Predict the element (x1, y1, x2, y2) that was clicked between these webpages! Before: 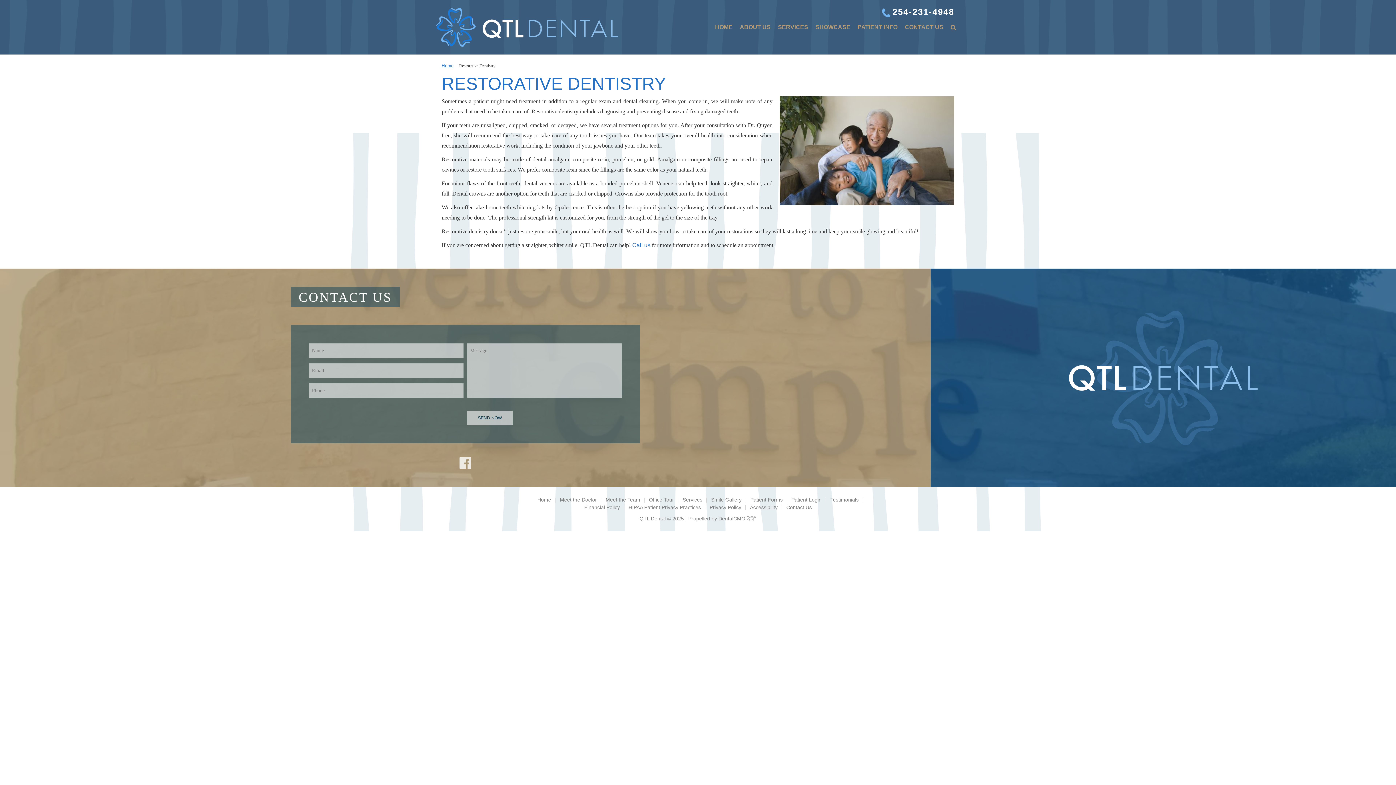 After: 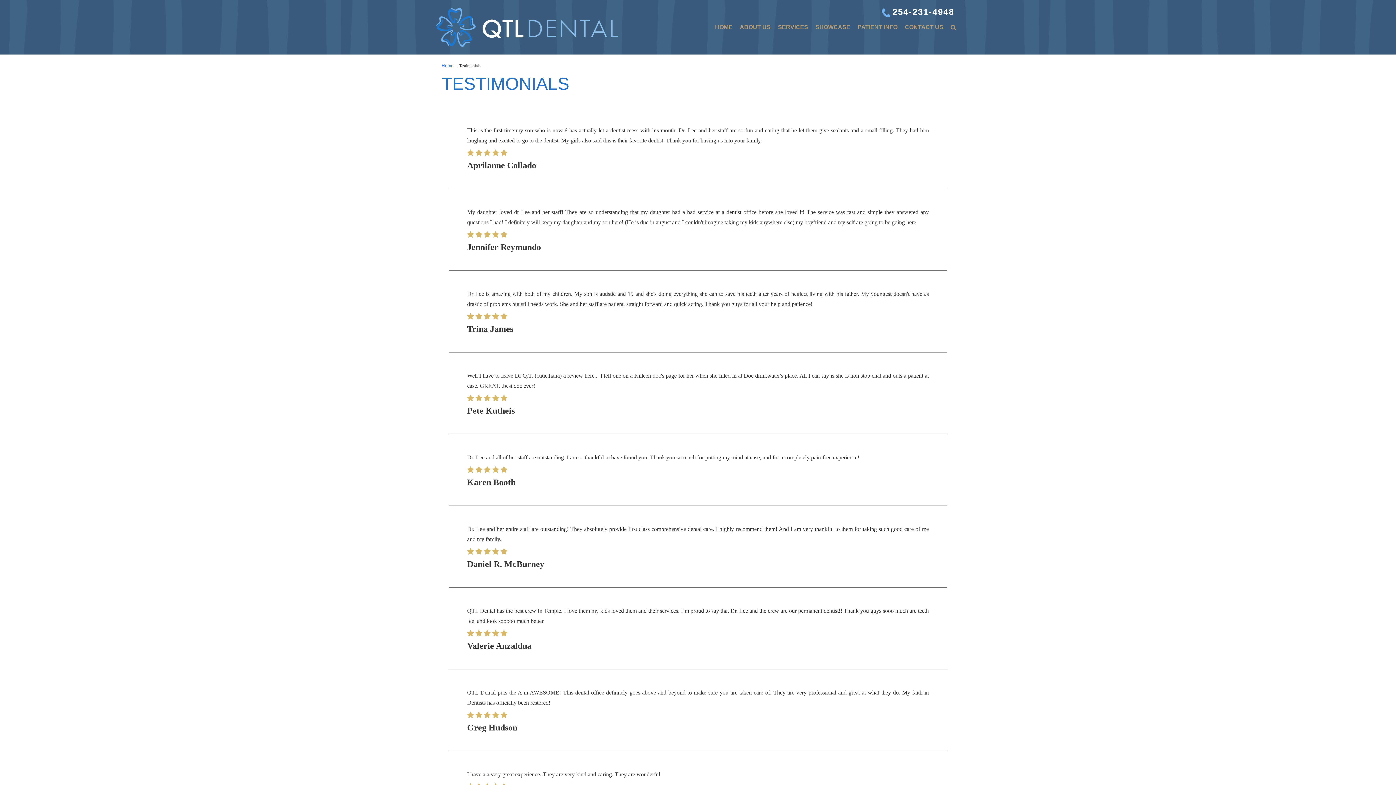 Action: bbox: (830, 497, 858, 502) label: Testimonials